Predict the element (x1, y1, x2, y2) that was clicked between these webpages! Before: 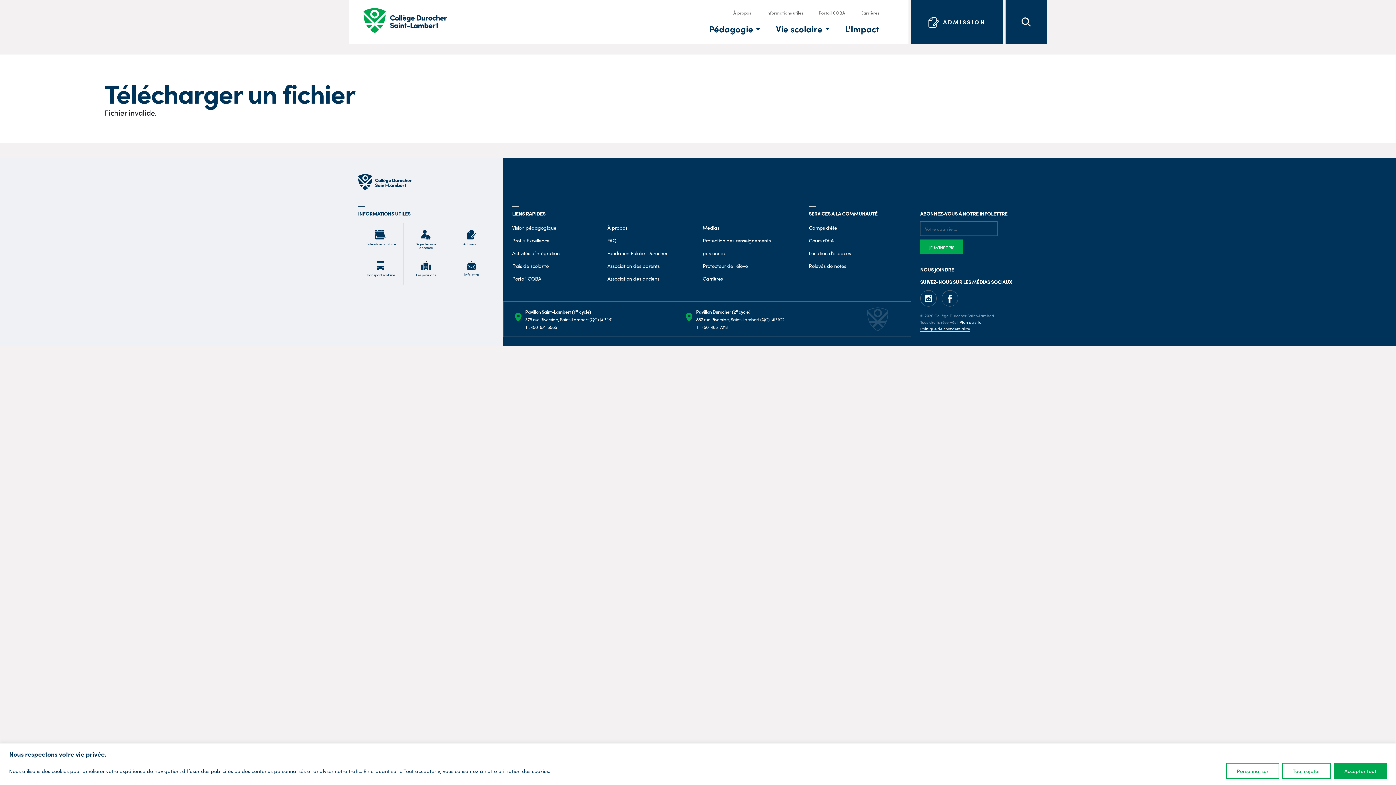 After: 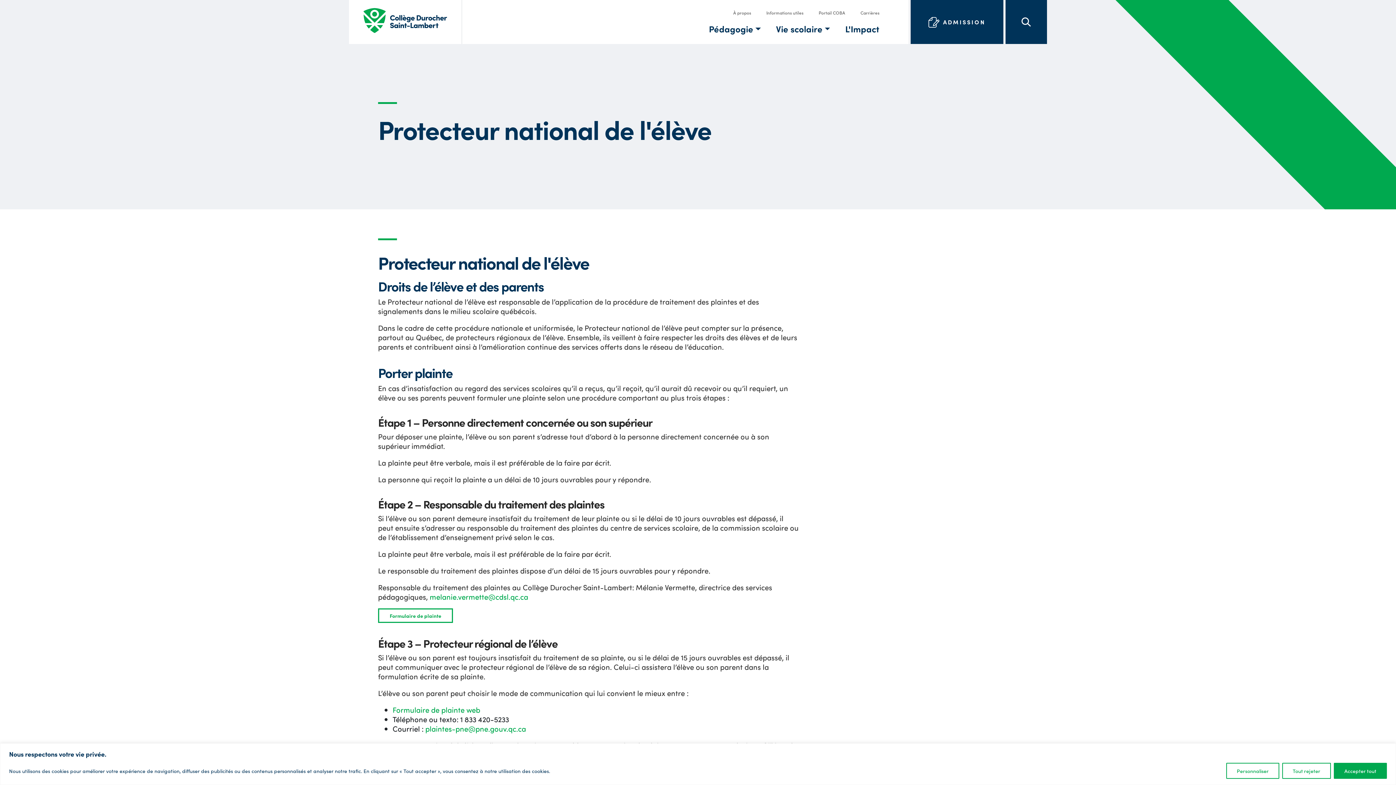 Action: bbox: (702, 262, 748, 269) label: Protecteur de l'élève